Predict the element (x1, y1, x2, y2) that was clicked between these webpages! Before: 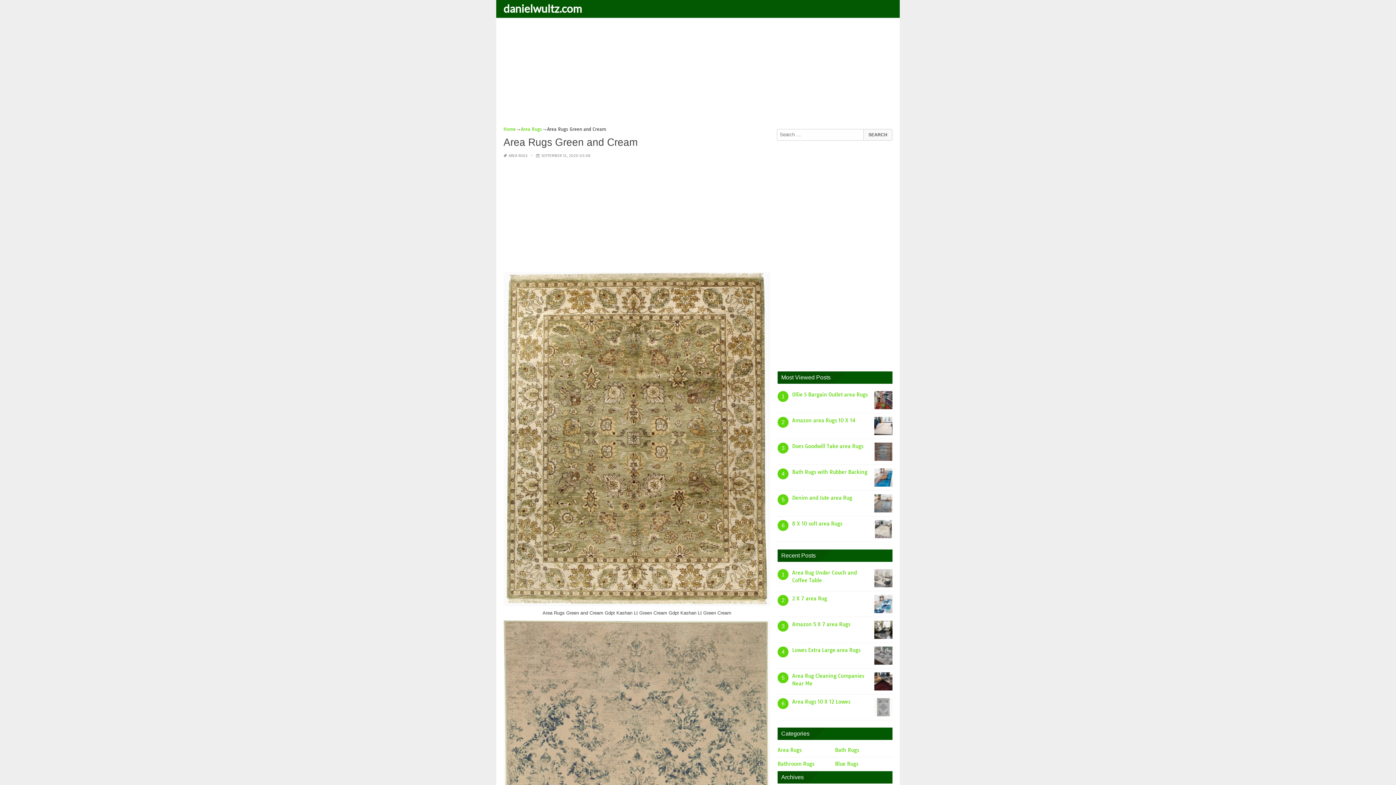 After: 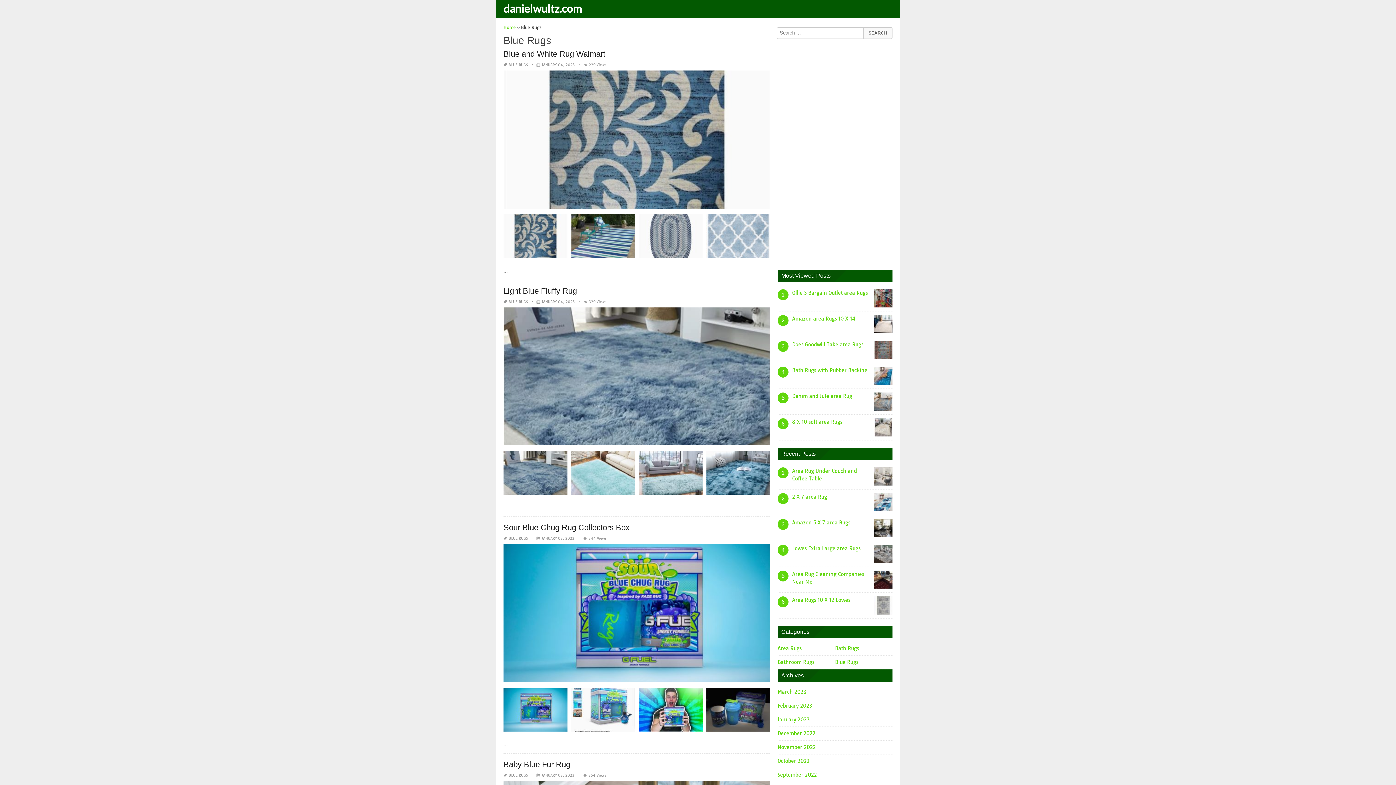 Action: bbox: (835, 761, 860, 767) label: Blue Rugs